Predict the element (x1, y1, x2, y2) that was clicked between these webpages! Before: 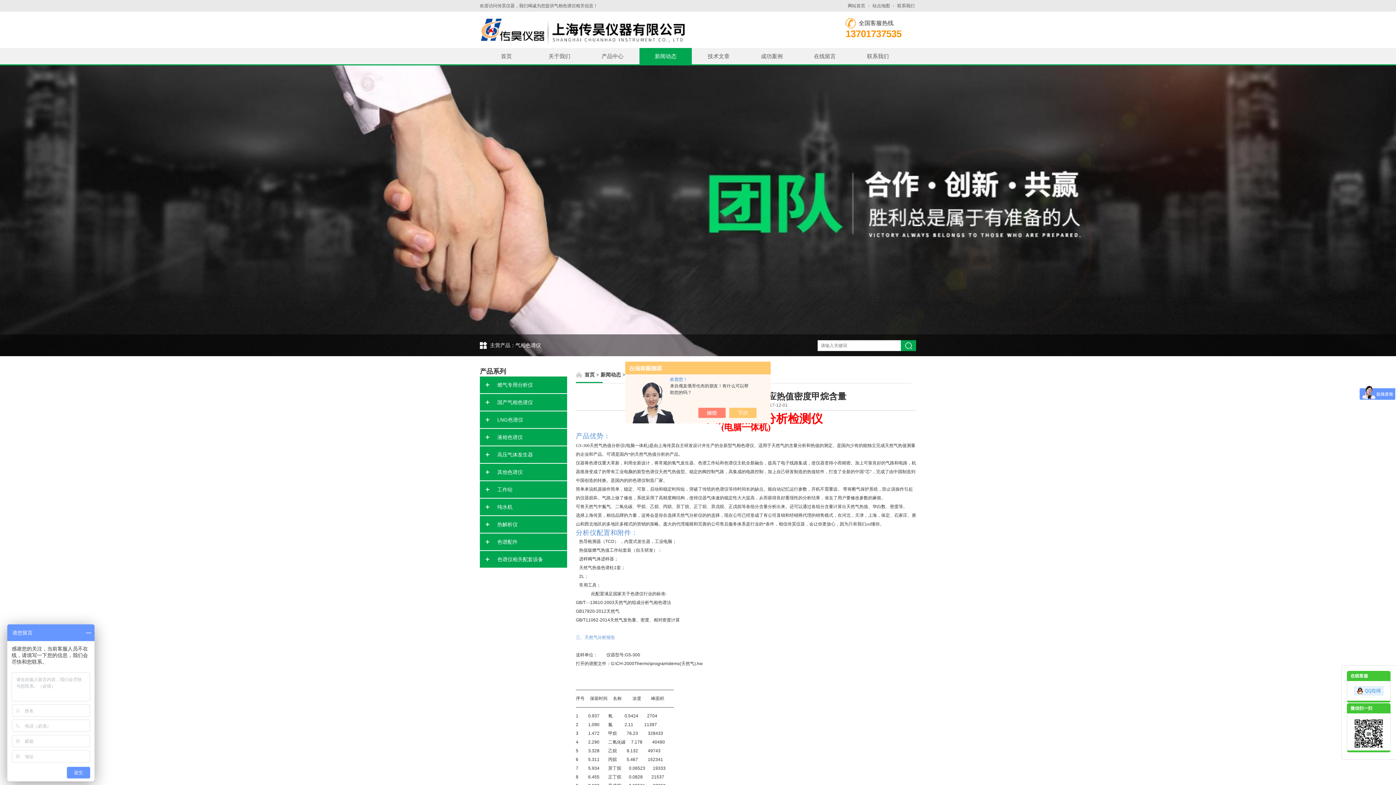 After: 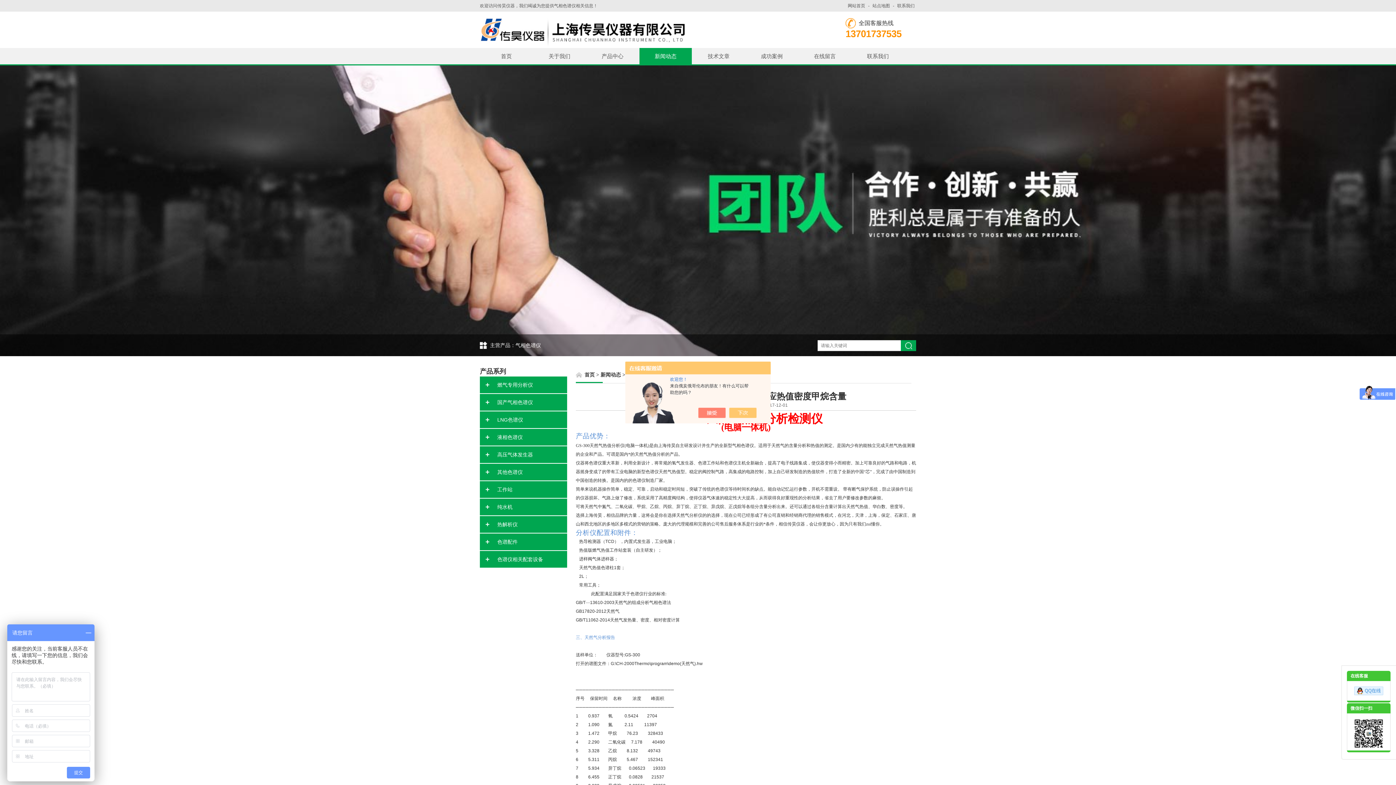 Action: label: - bbox: (893, 0, 894, 11)